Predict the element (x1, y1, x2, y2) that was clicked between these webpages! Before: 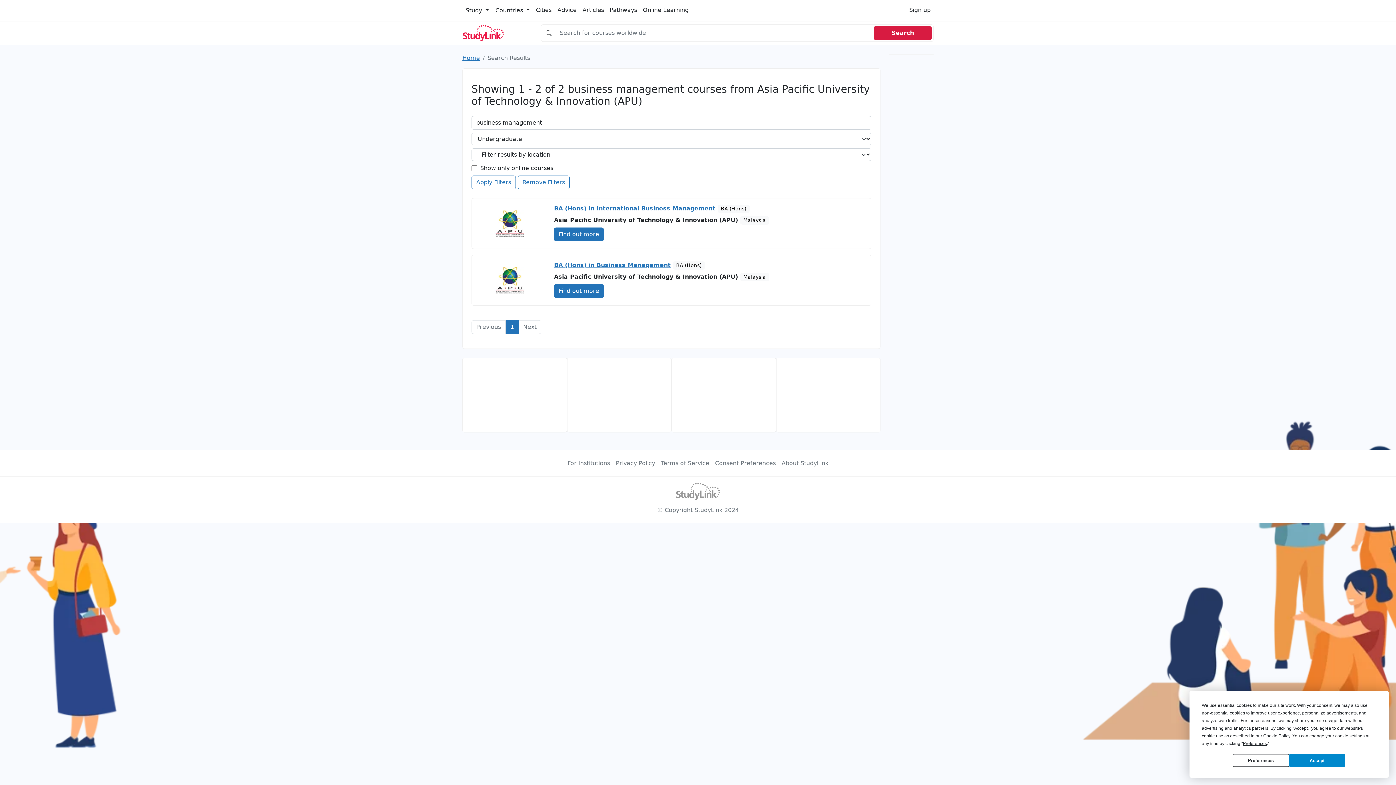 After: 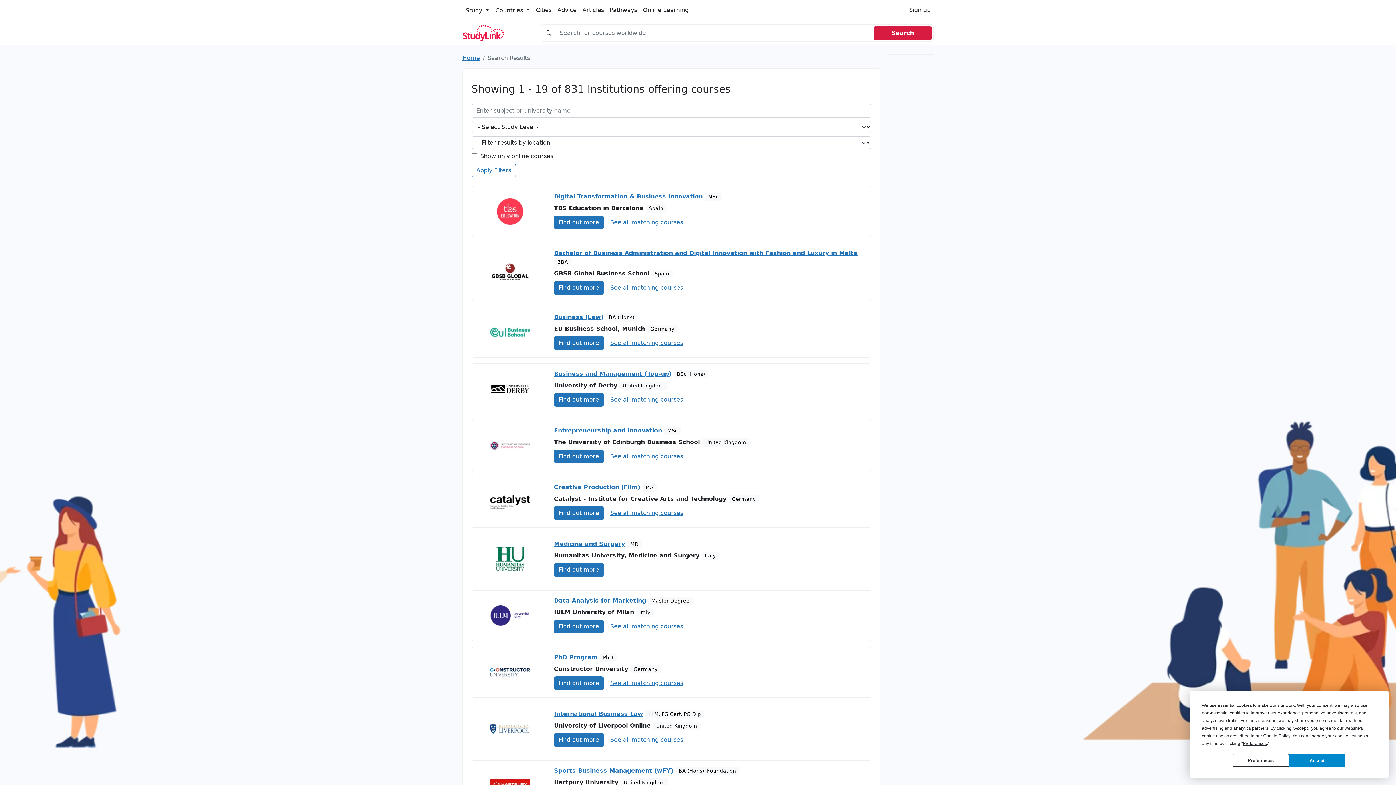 Action: bbox: (873, 26, 932, 40) label: Search